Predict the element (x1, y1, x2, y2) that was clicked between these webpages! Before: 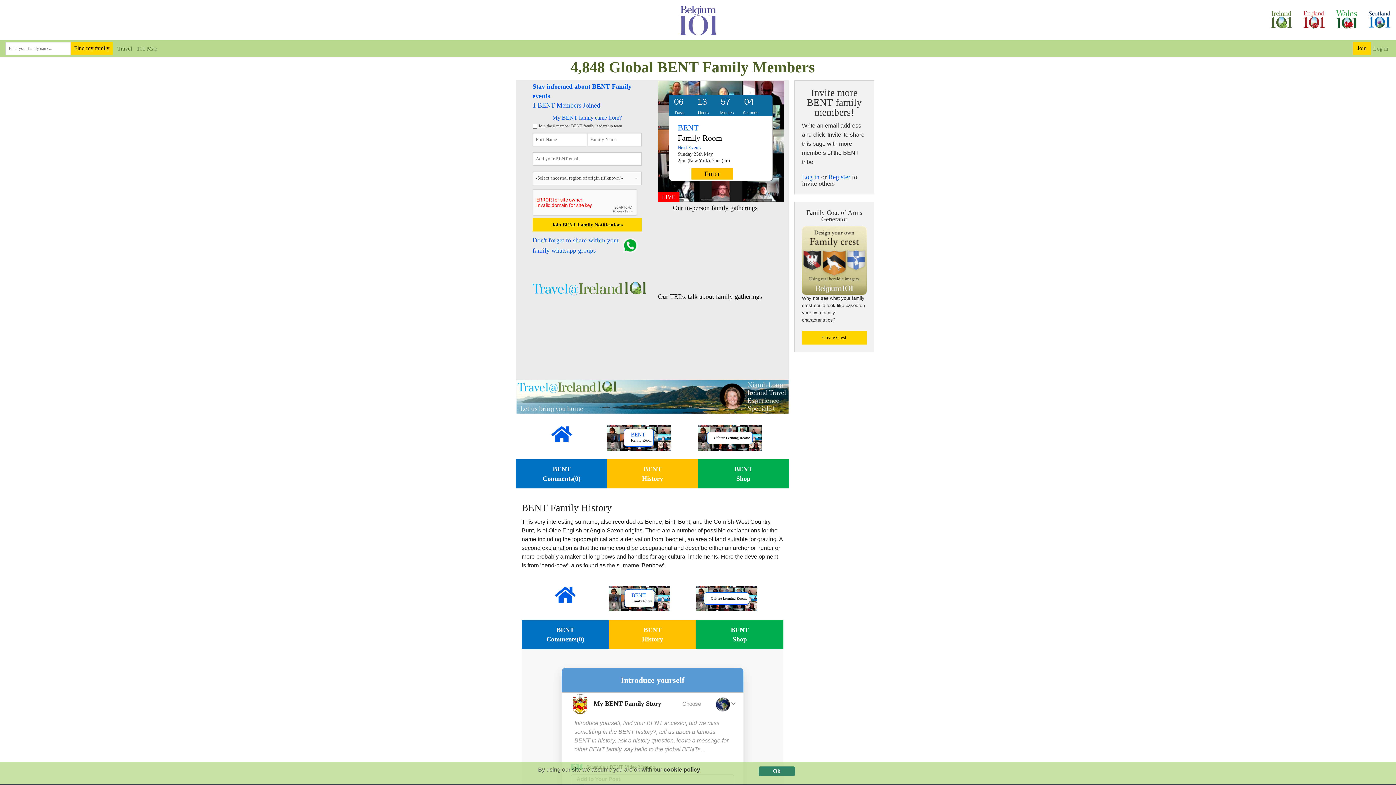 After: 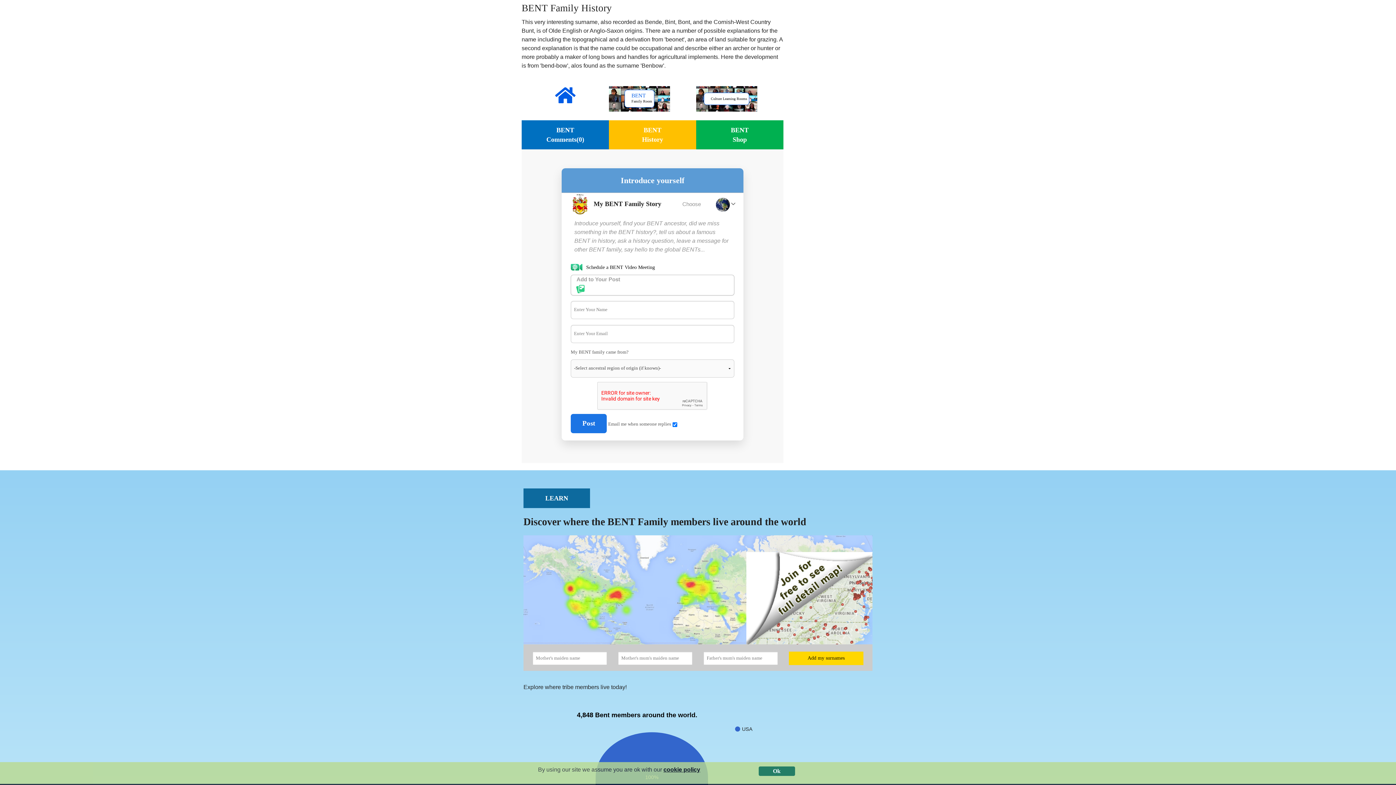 Action: bbox: (609, 620, 696, 649) label: BENT
History